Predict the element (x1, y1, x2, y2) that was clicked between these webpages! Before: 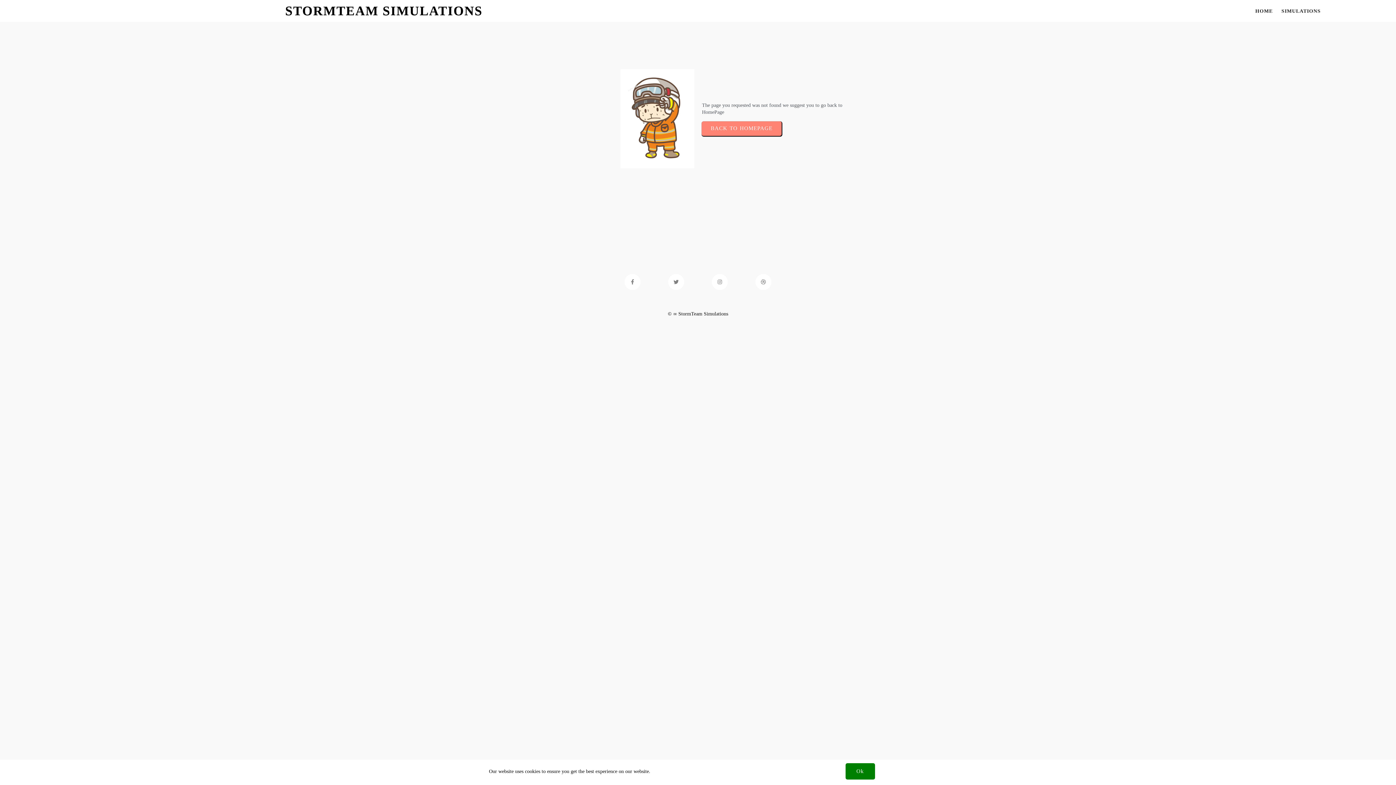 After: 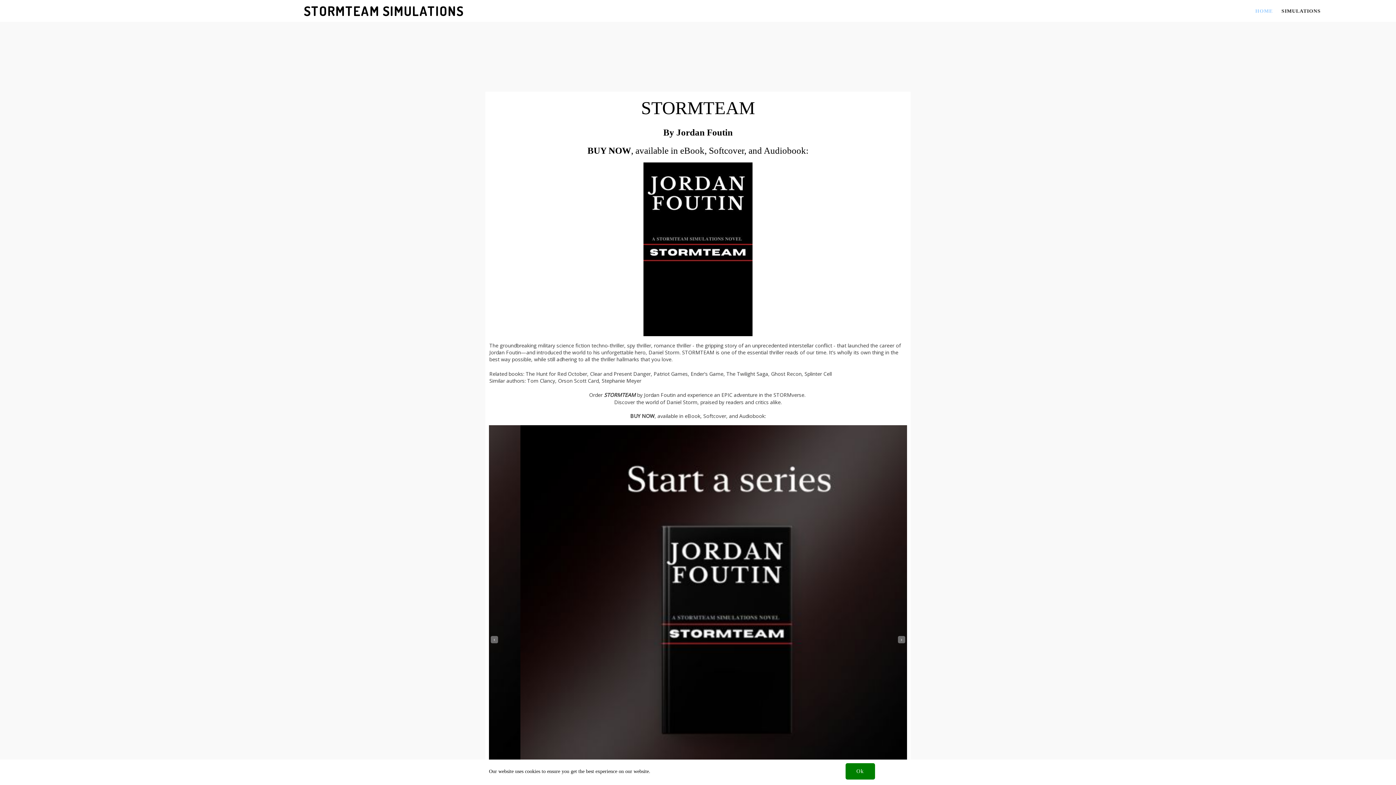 Action: label: HOME bbox: (1252, 3, 1276, 18)